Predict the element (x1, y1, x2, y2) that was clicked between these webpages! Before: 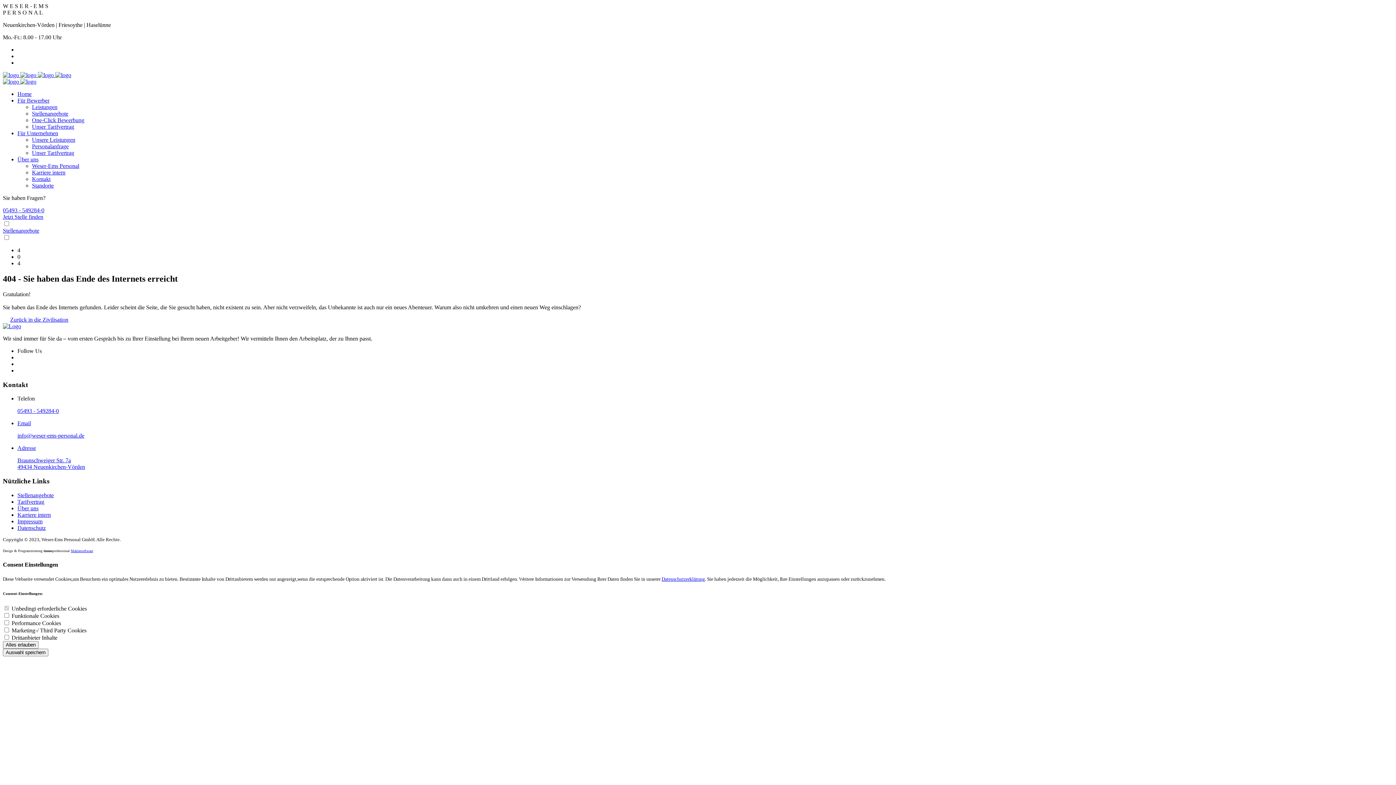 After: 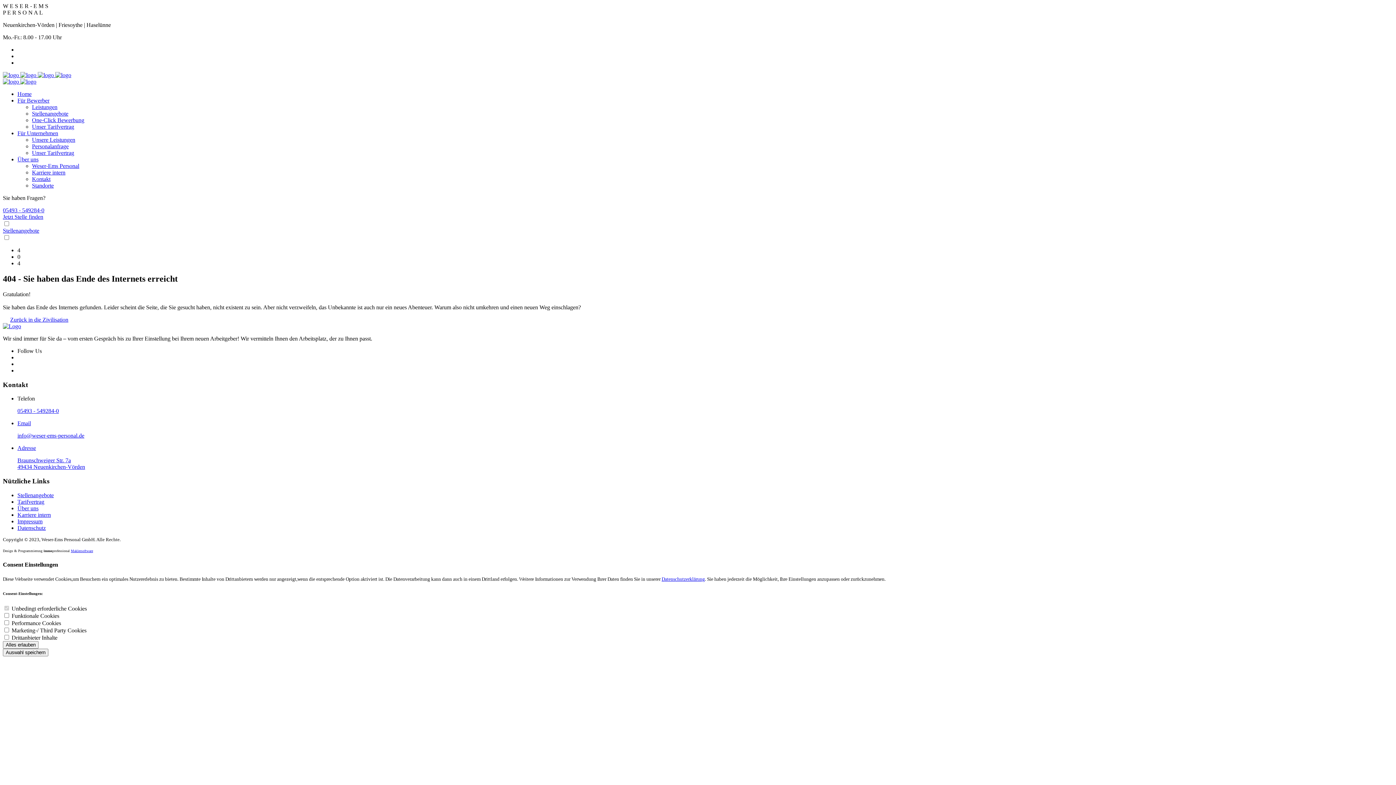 Action: label: Maklersoftware bbox: (70, 549, 93, 553)